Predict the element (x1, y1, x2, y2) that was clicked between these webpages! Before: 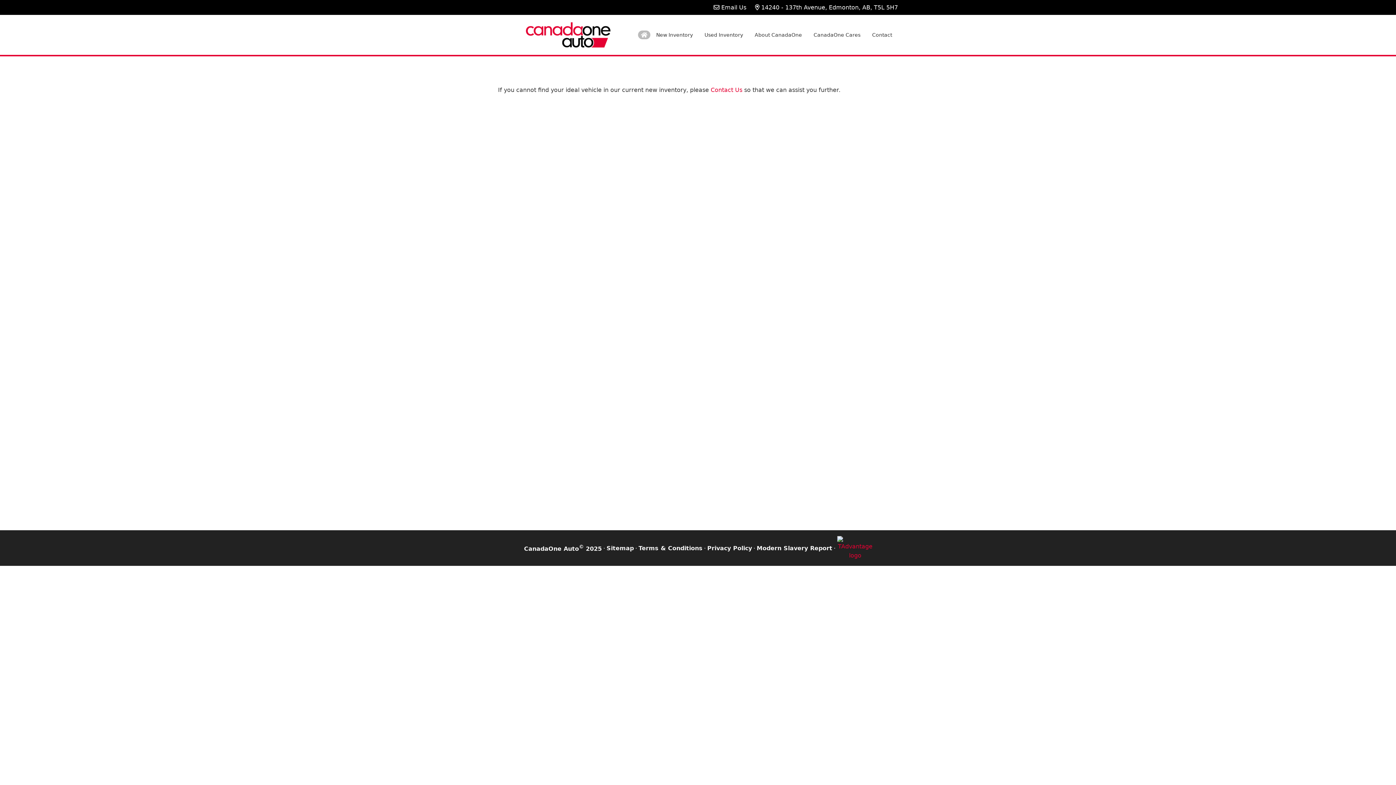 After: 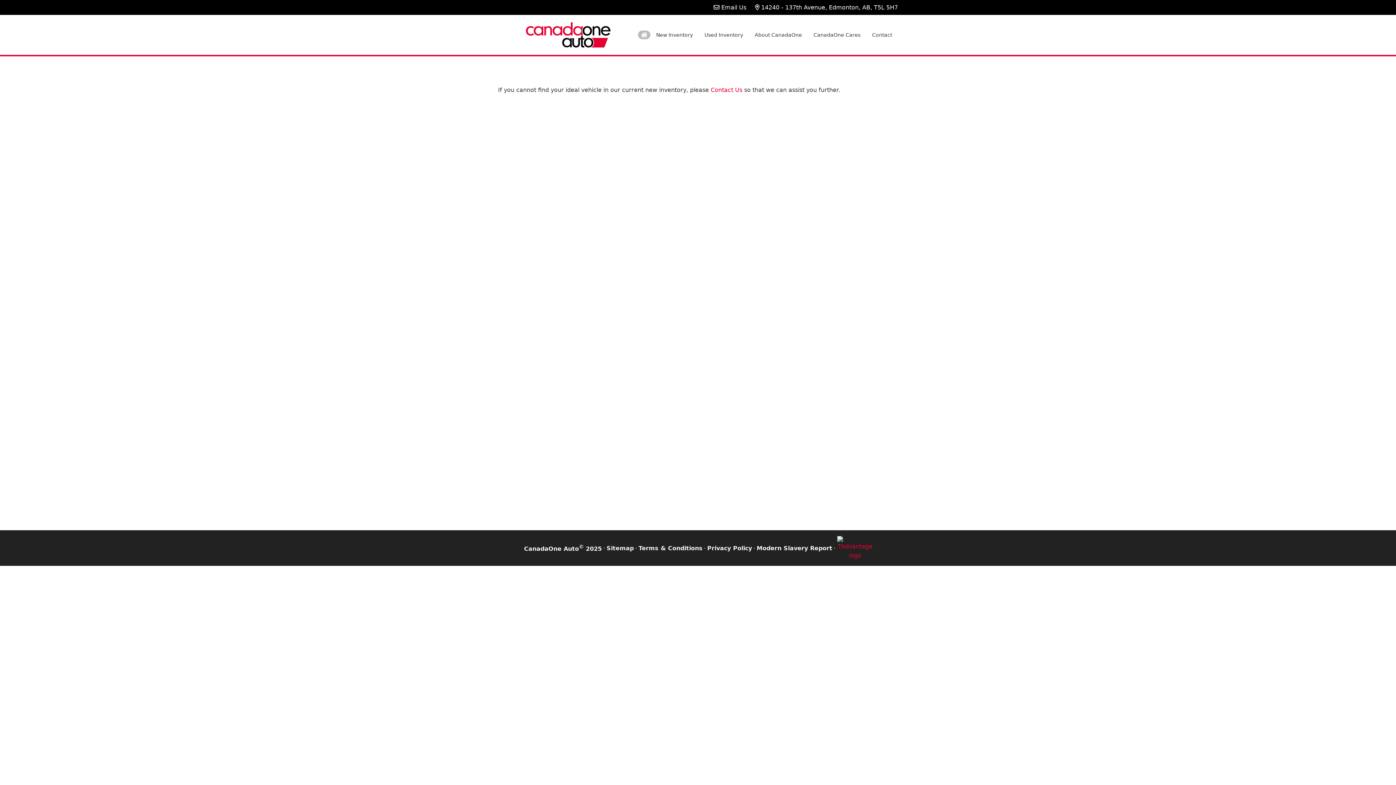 Action: bbox: (650, 25, 698, 44) label: New Inventory